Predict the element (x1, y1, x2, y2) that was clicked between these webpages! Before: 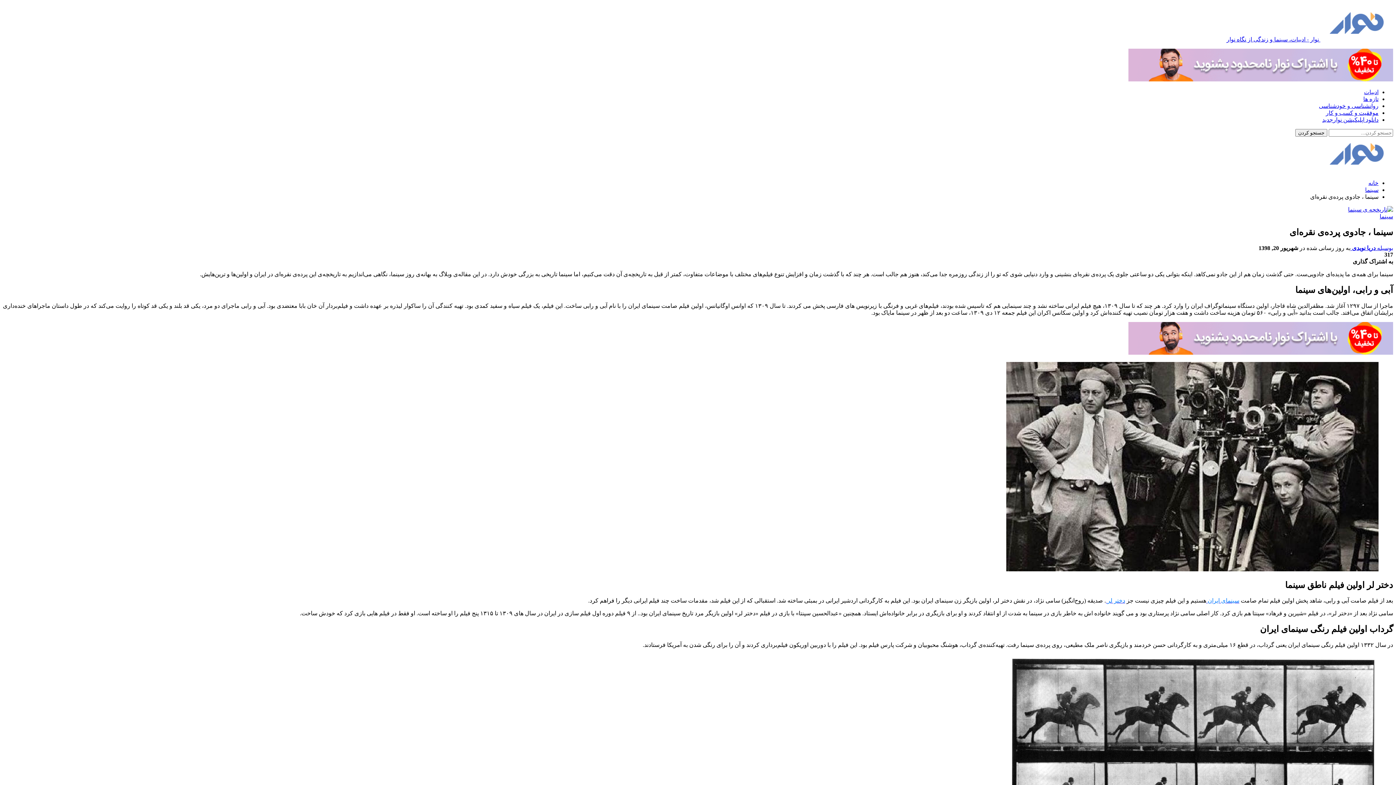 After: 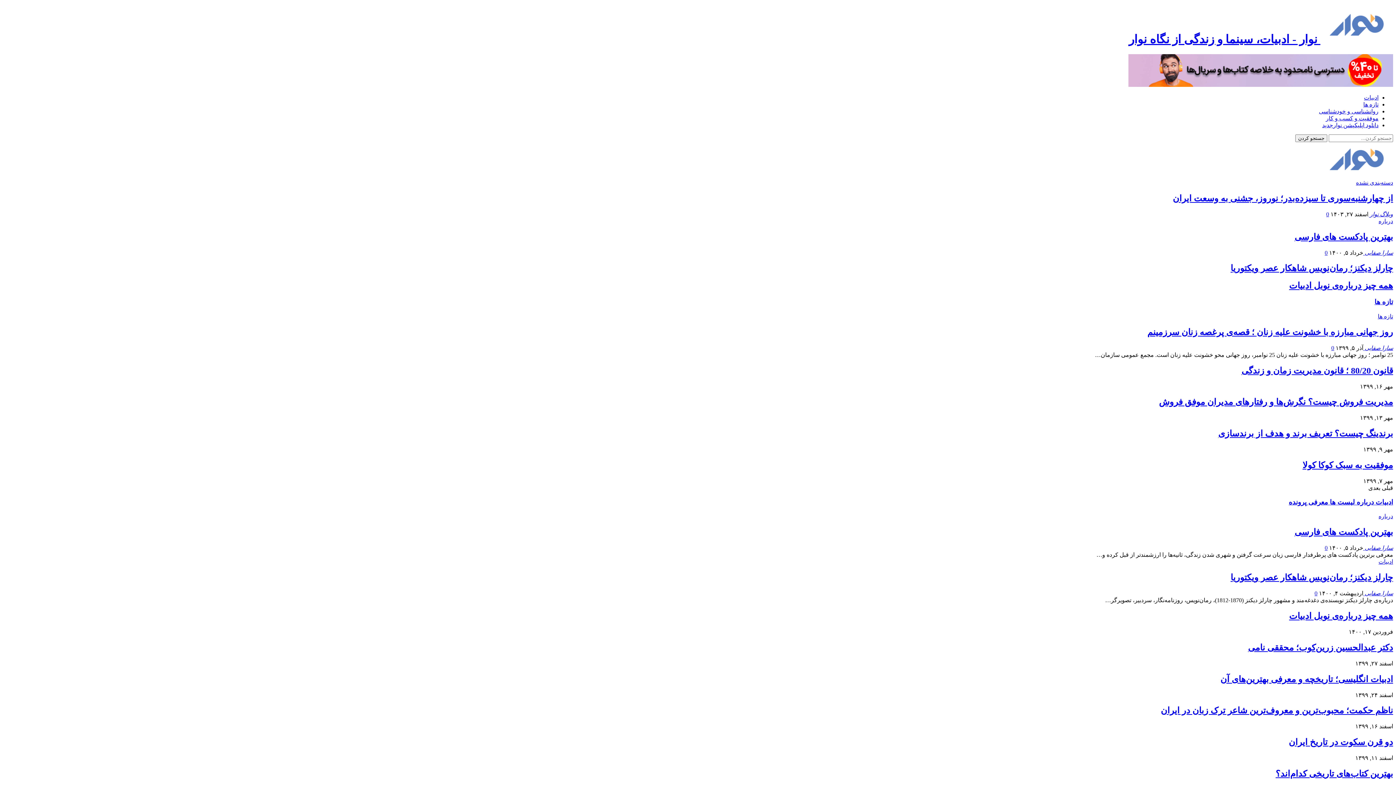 Action: label: خانه bbox: (1368, 180, 1378, 186)